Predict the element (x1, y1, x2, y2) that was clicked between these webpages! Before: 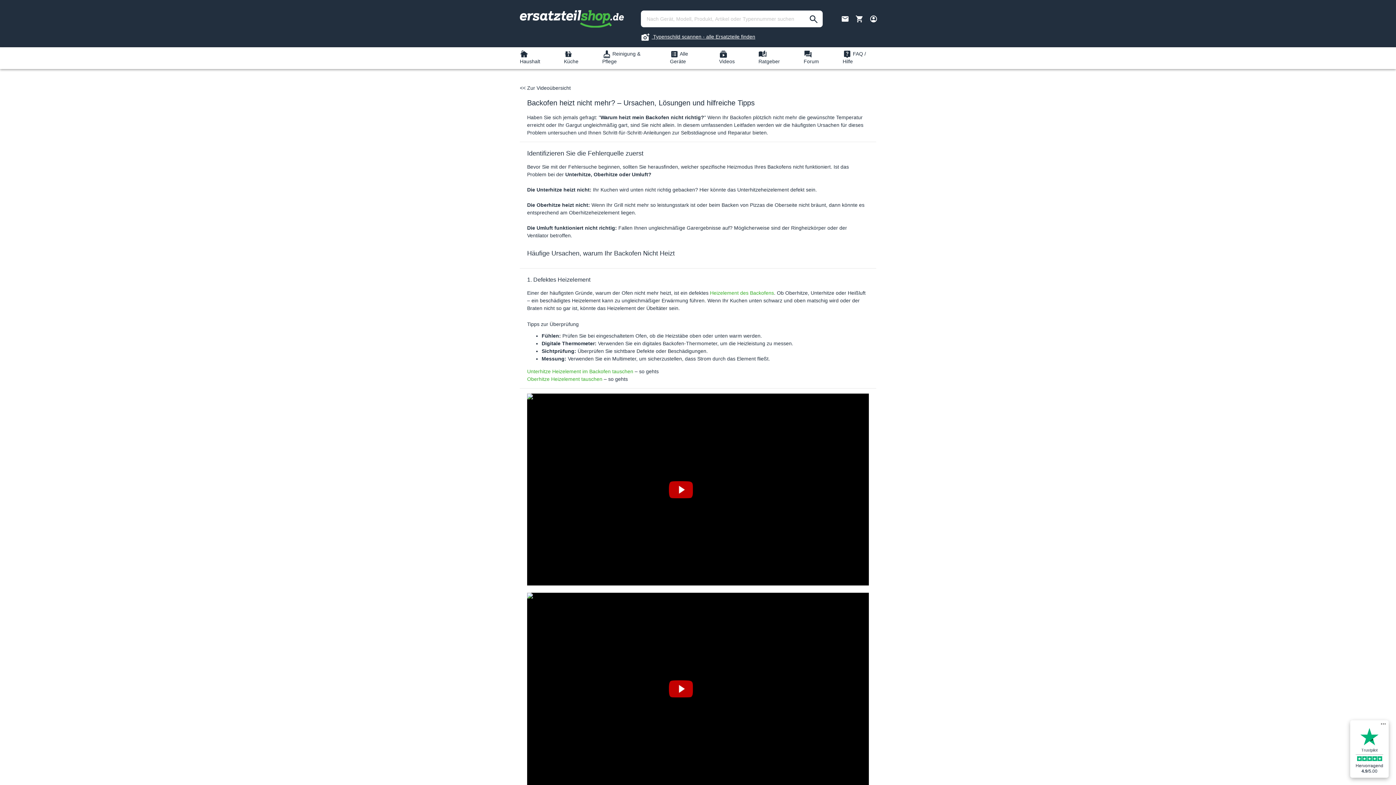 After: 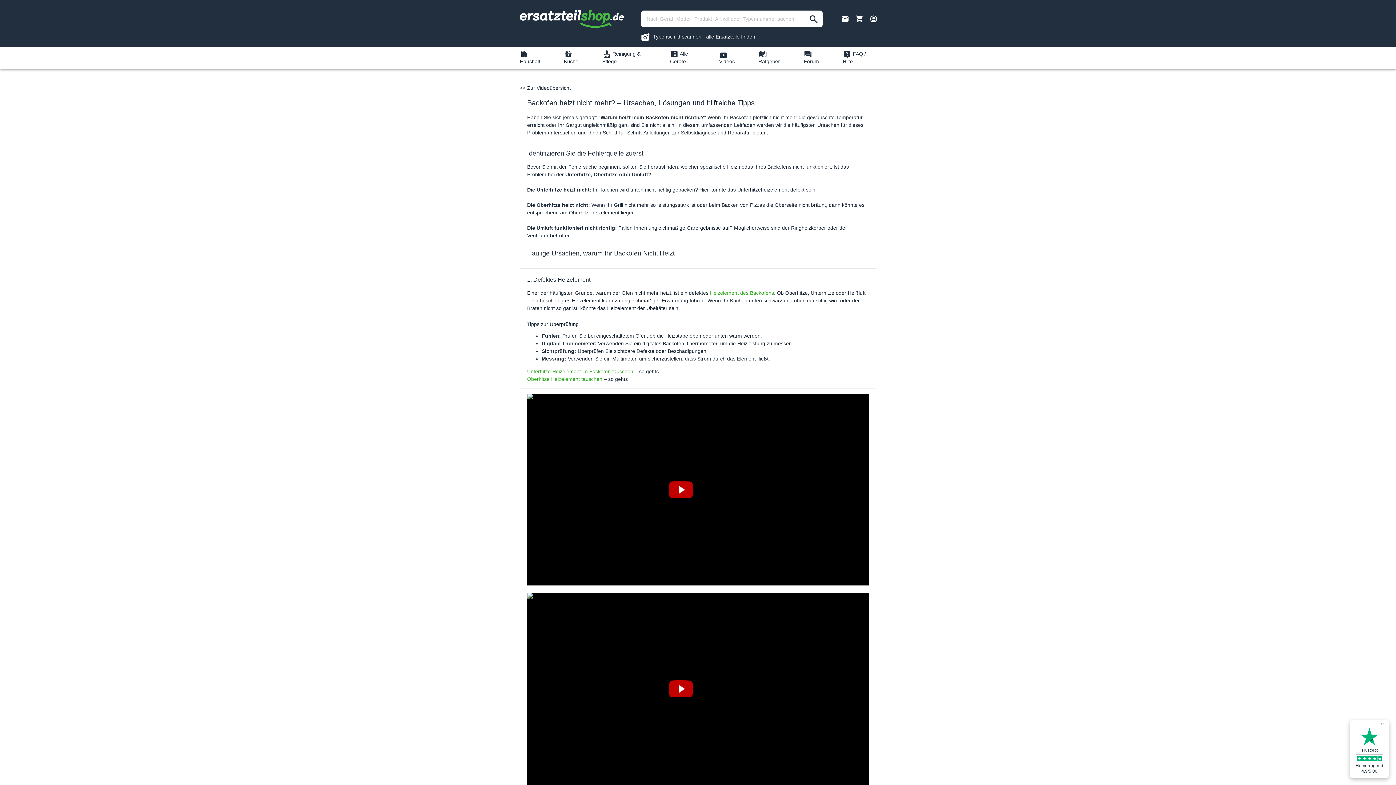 Action: label:  Forum bbox: (803, 49, 827, 66)